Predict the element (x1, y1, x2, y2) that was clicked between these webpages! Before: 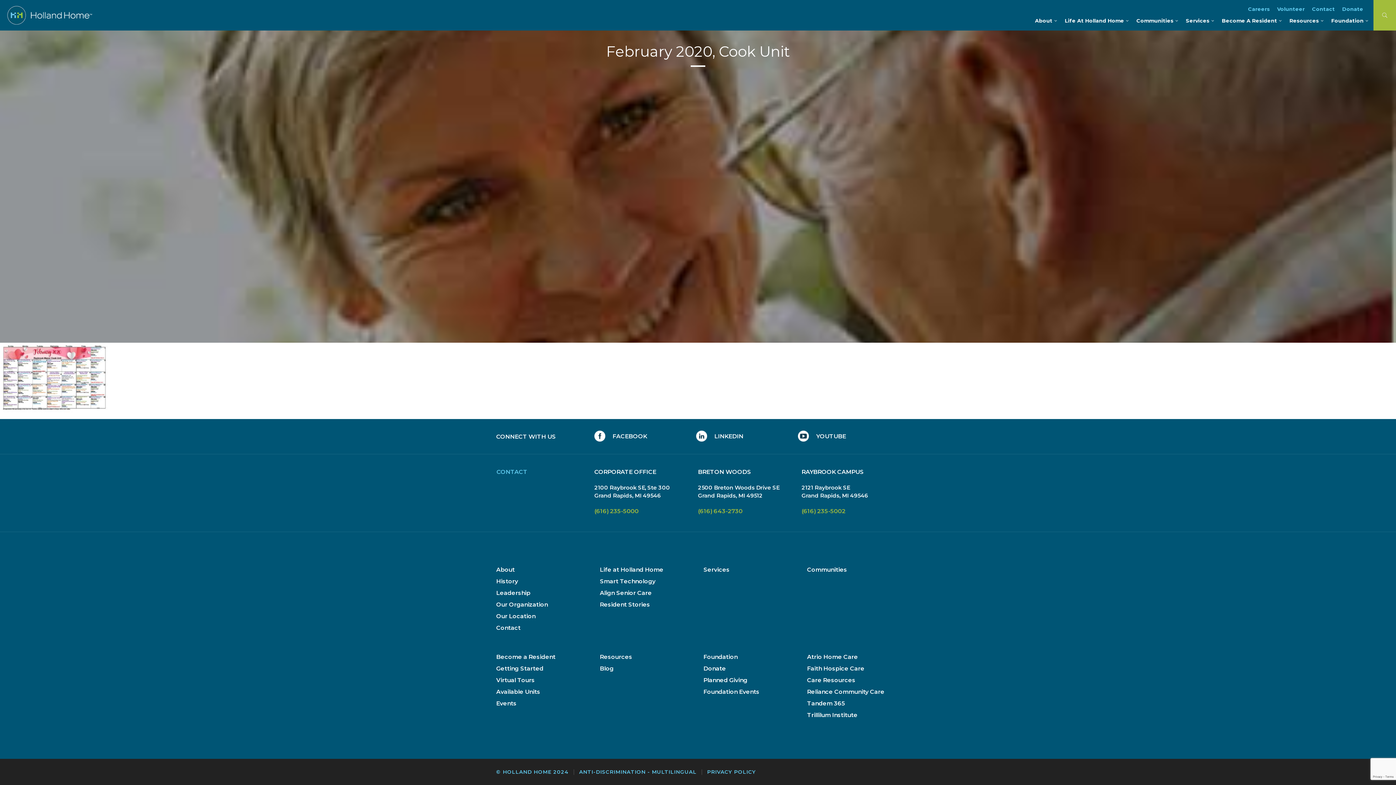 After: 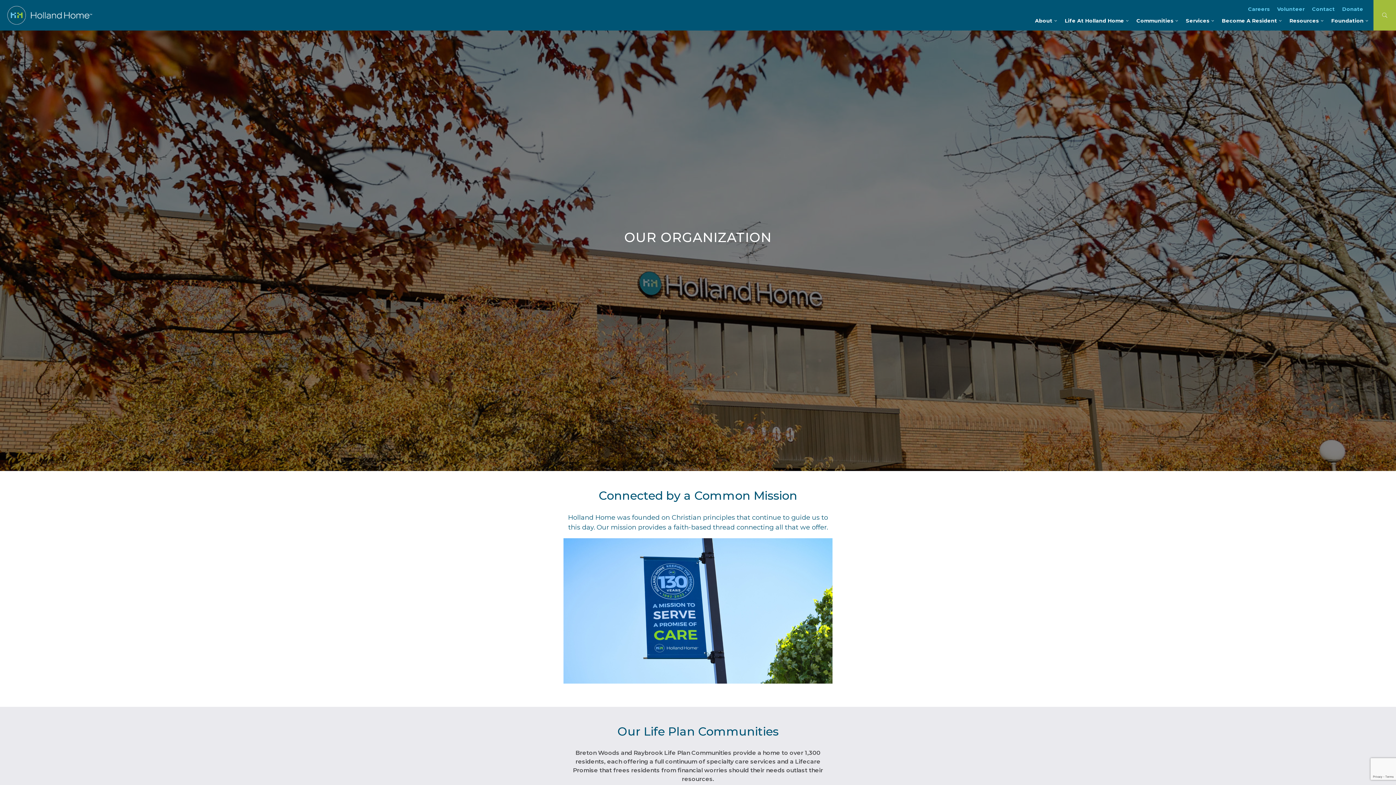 Action: bbox: (496, 601, 548, 608) label: Our Organization